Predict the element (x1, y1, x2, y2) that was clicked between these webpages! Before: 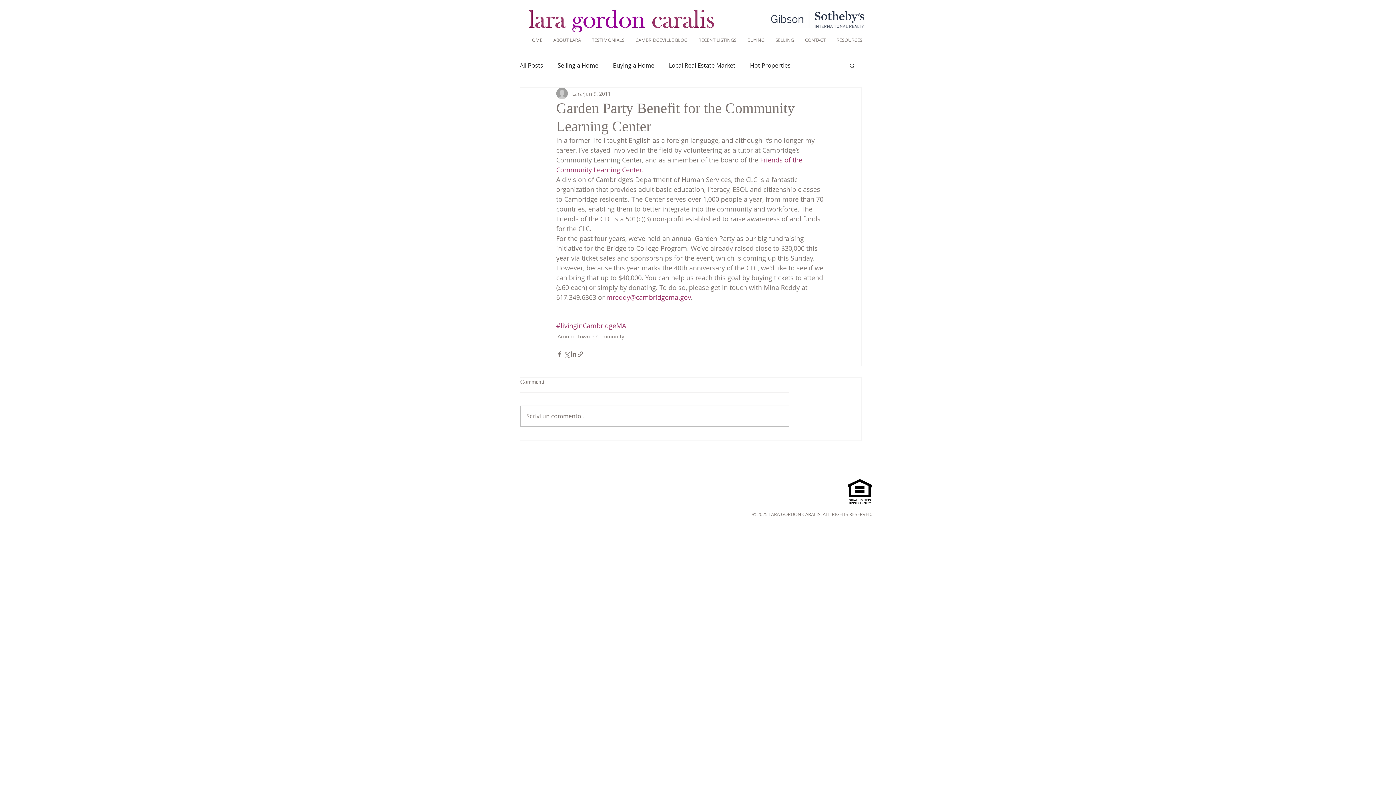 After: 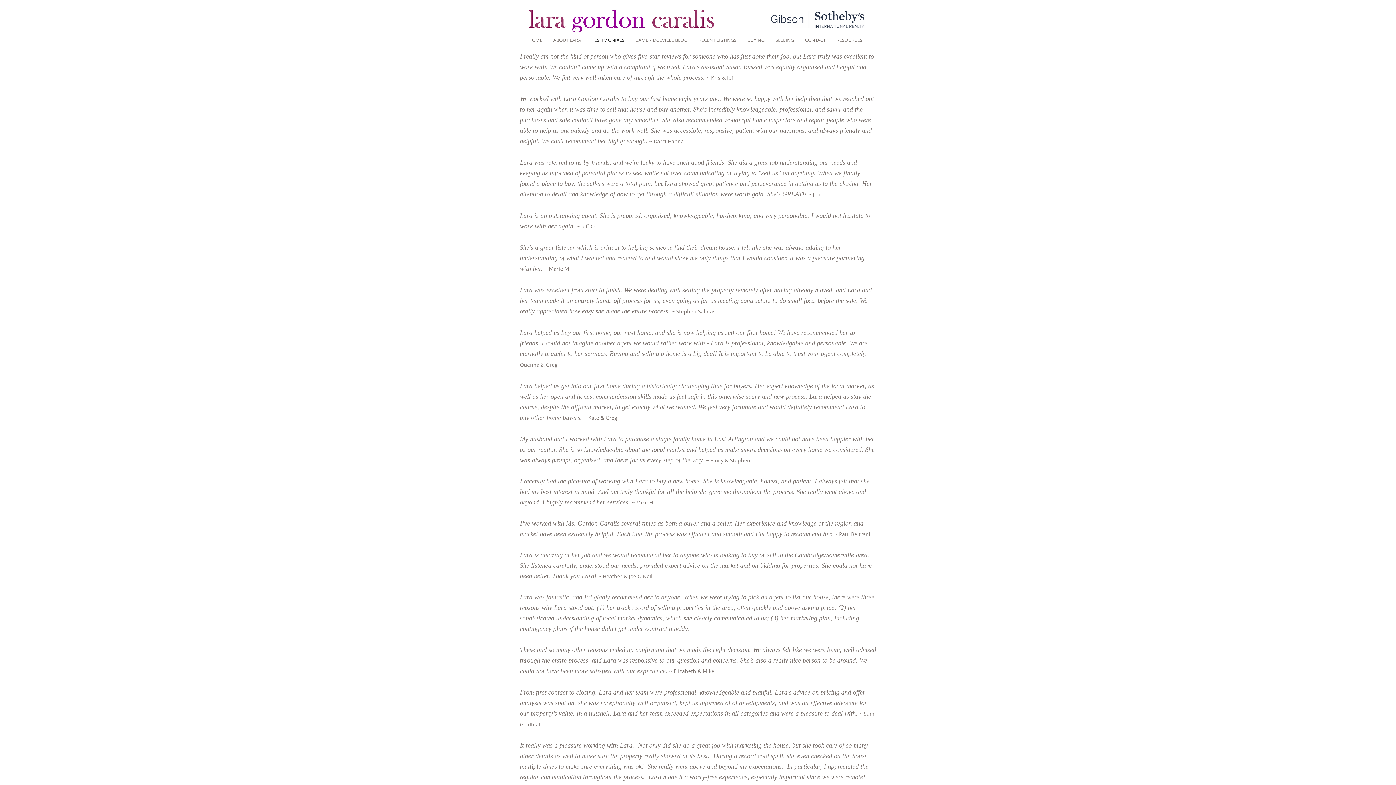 Action: bbox: (586, 36, 630, 44) label: TESTIMONIALS